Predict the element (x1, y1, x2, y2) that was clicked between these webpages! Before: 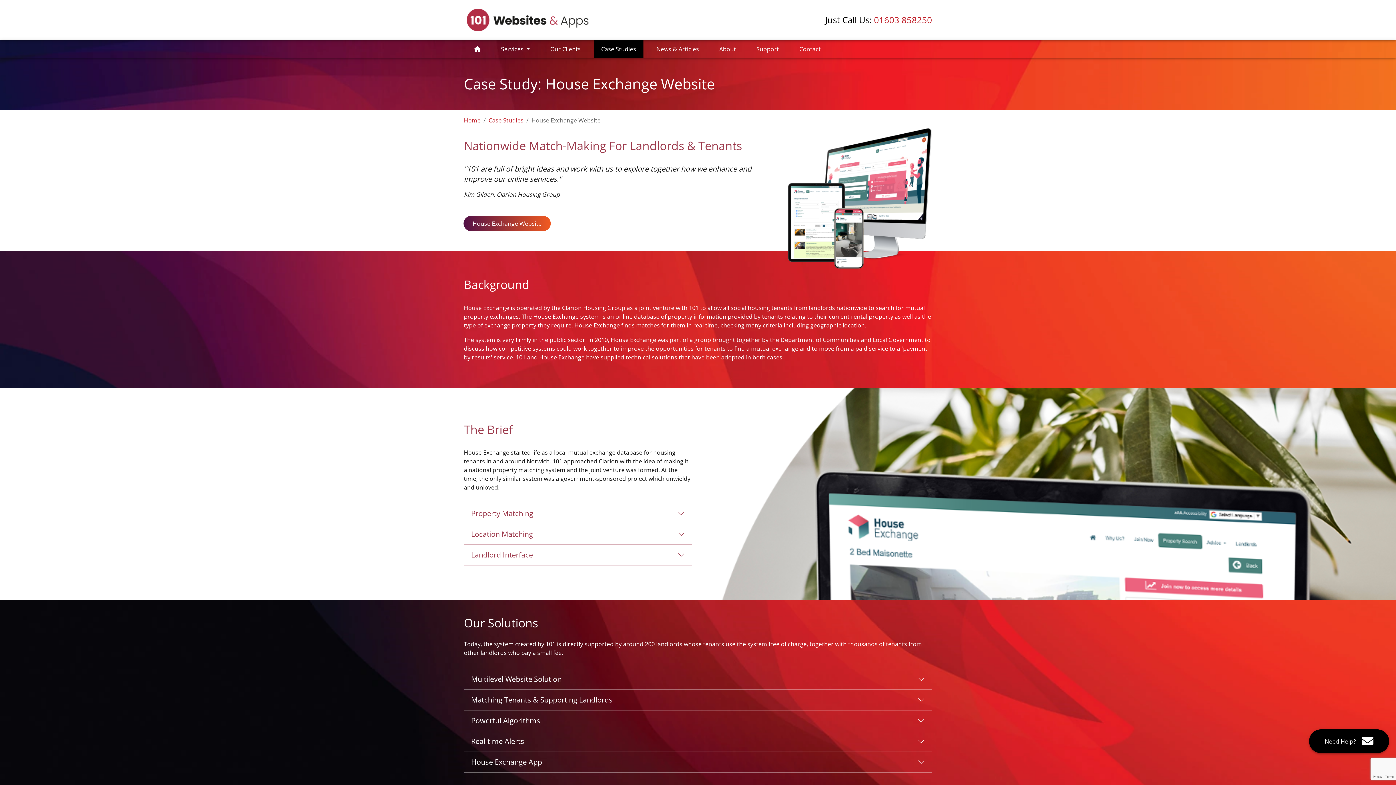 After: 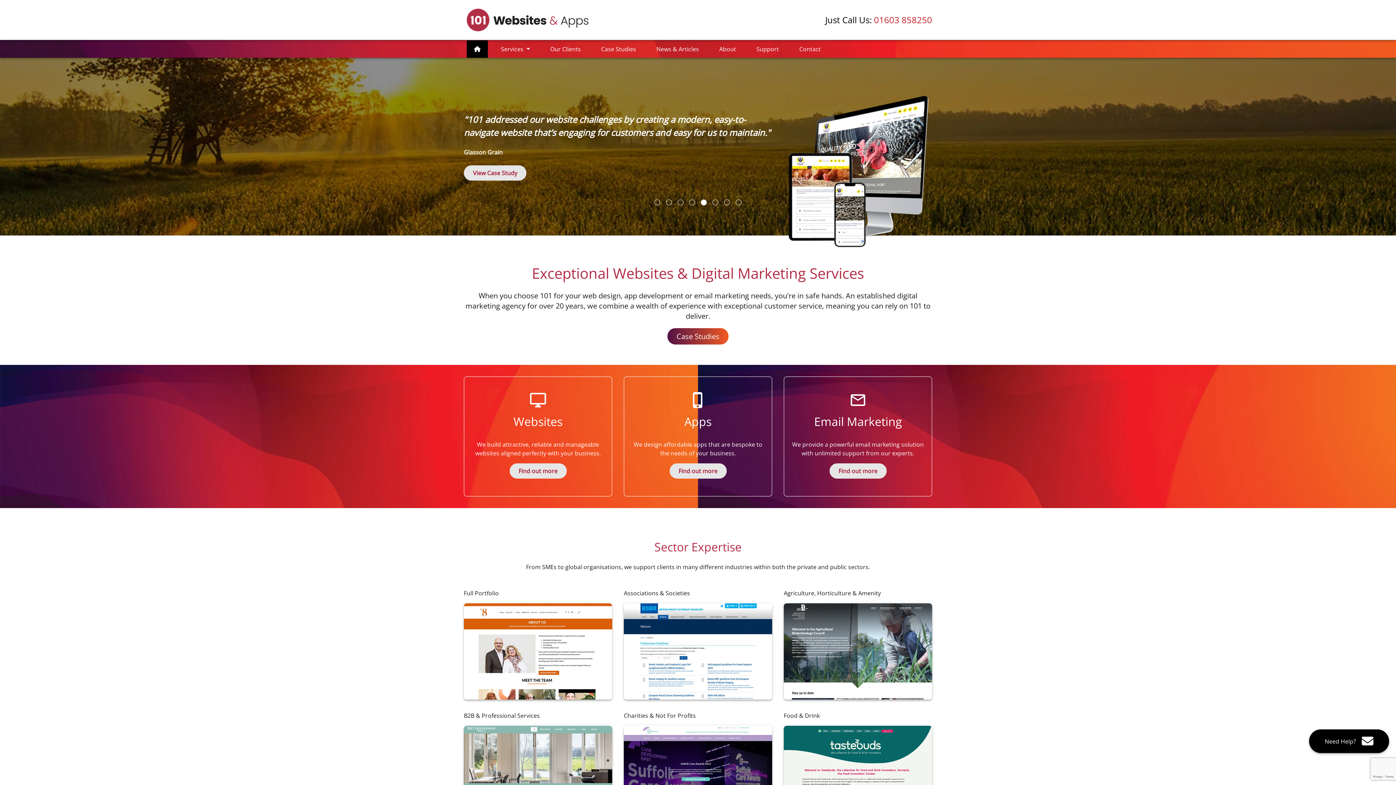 Action: bbox: (464, 0, 589, 40)